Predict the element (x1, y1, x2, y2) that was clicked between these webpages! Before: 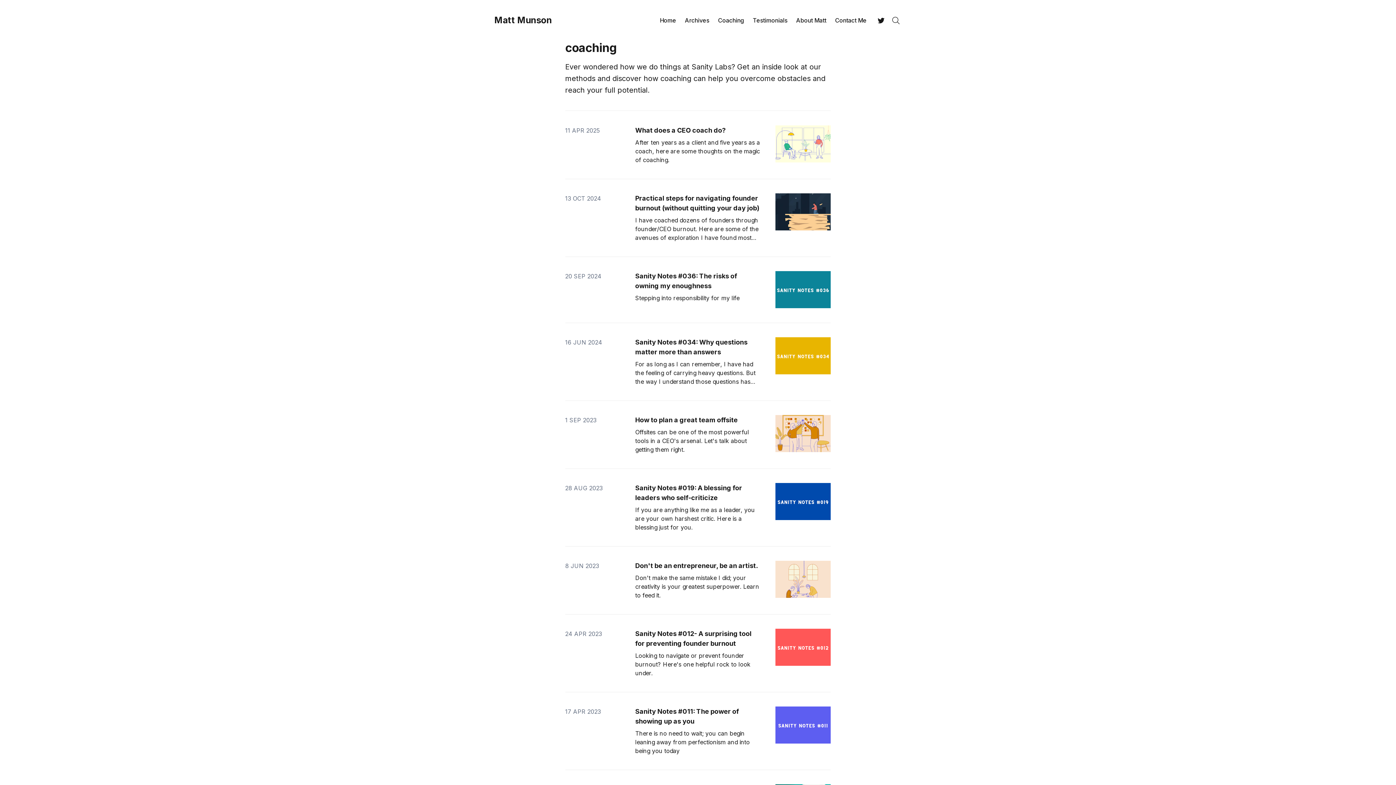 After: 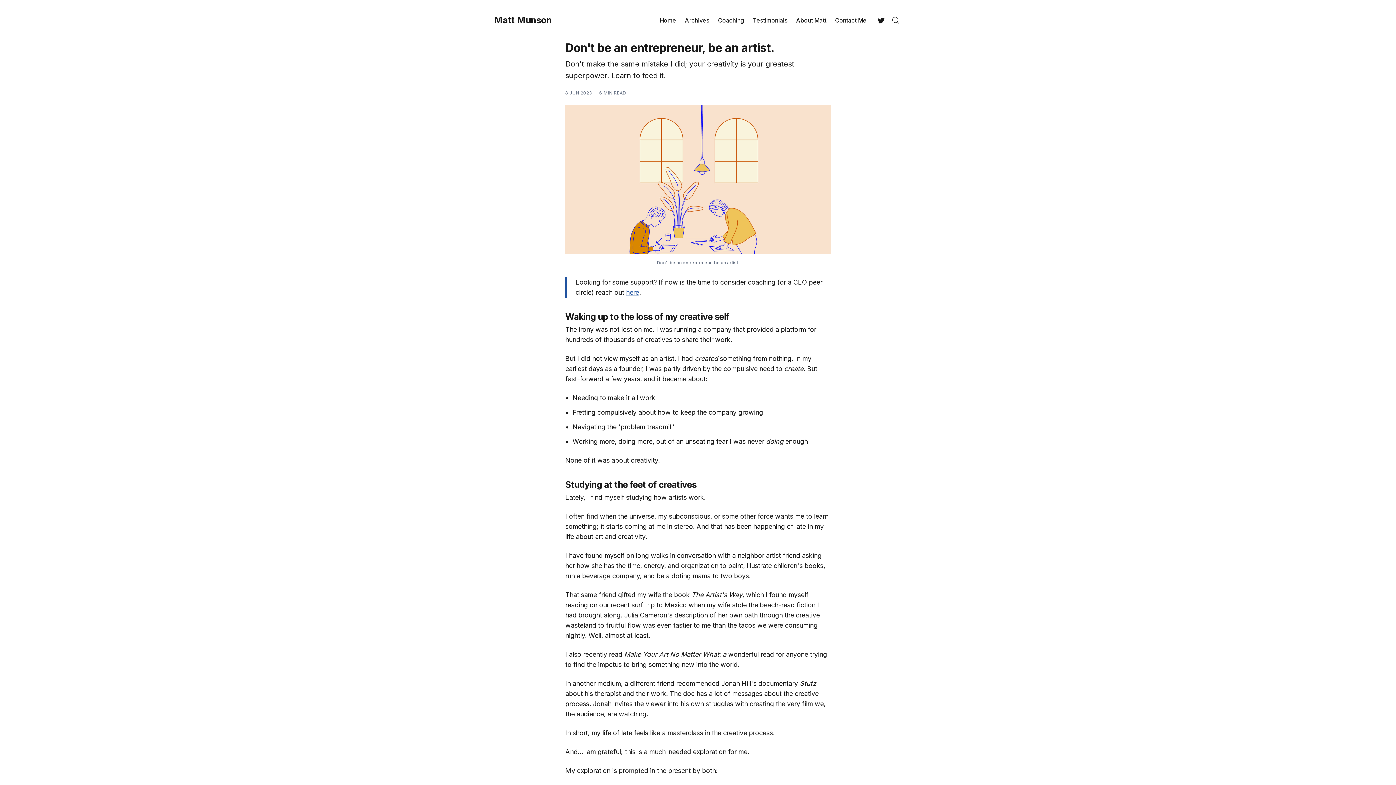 Action: label: Don't be an entrepreneur, be an artist. bbox: (635, 562, 757, 569)